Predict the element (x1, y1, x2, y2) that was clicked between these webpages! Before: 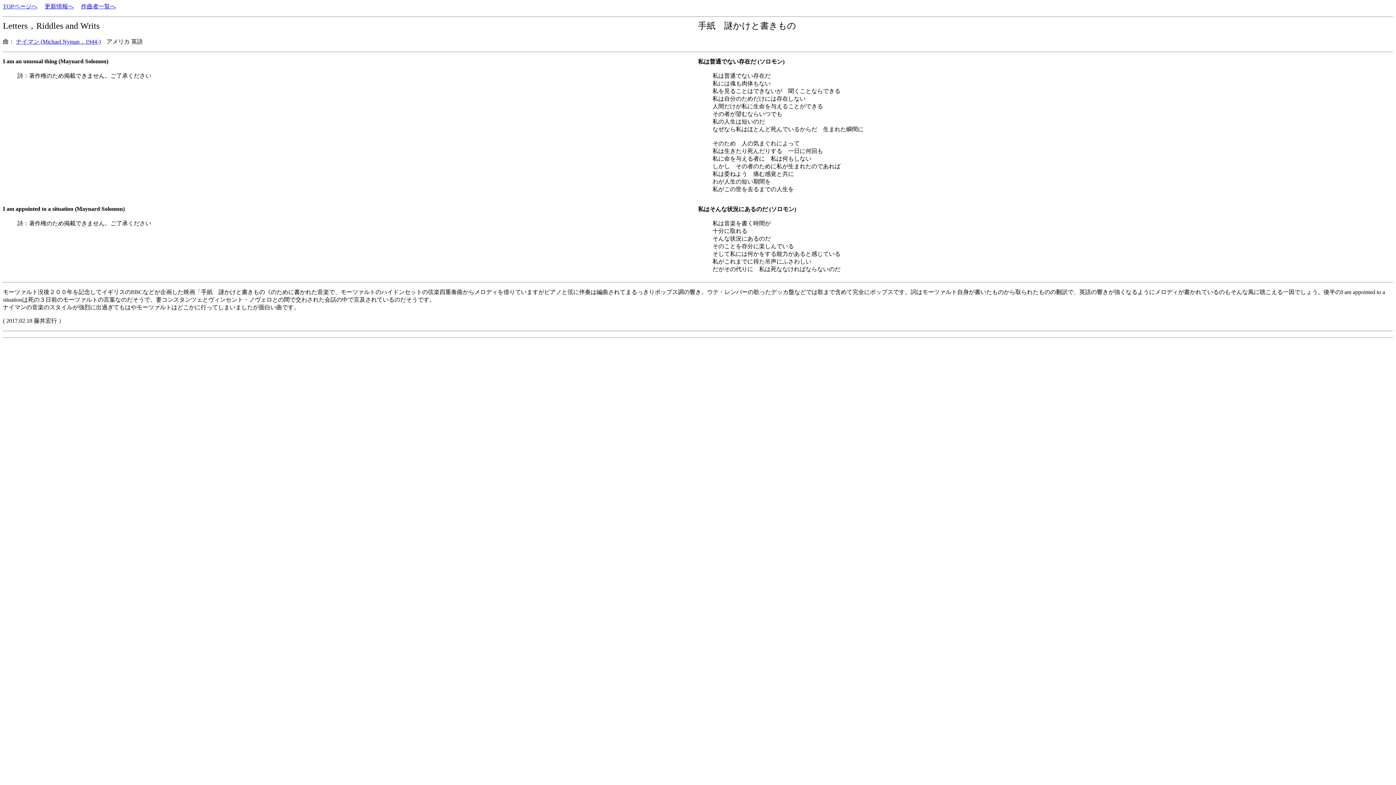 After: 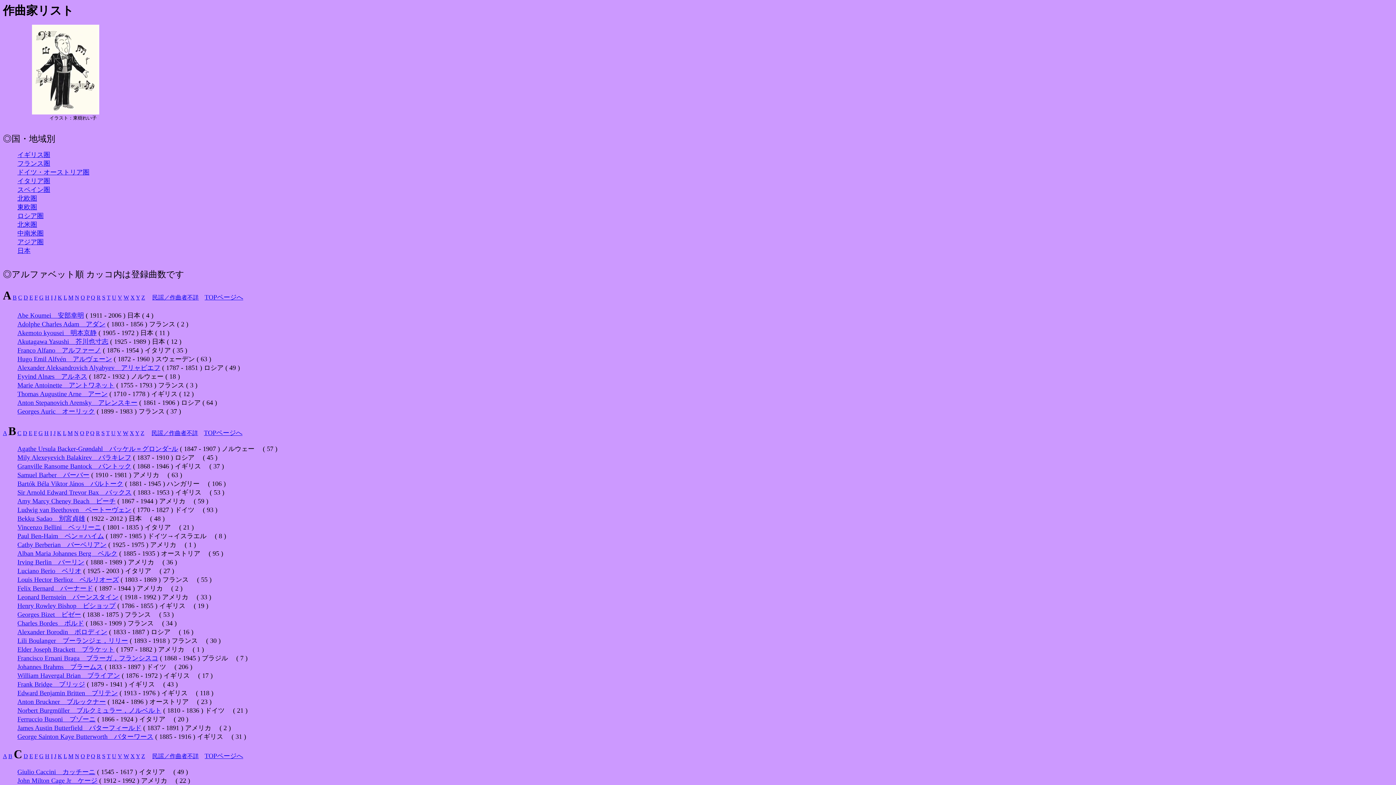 Action: label: 作曲者一覧へ bbox: (81, 3, 116, 9)